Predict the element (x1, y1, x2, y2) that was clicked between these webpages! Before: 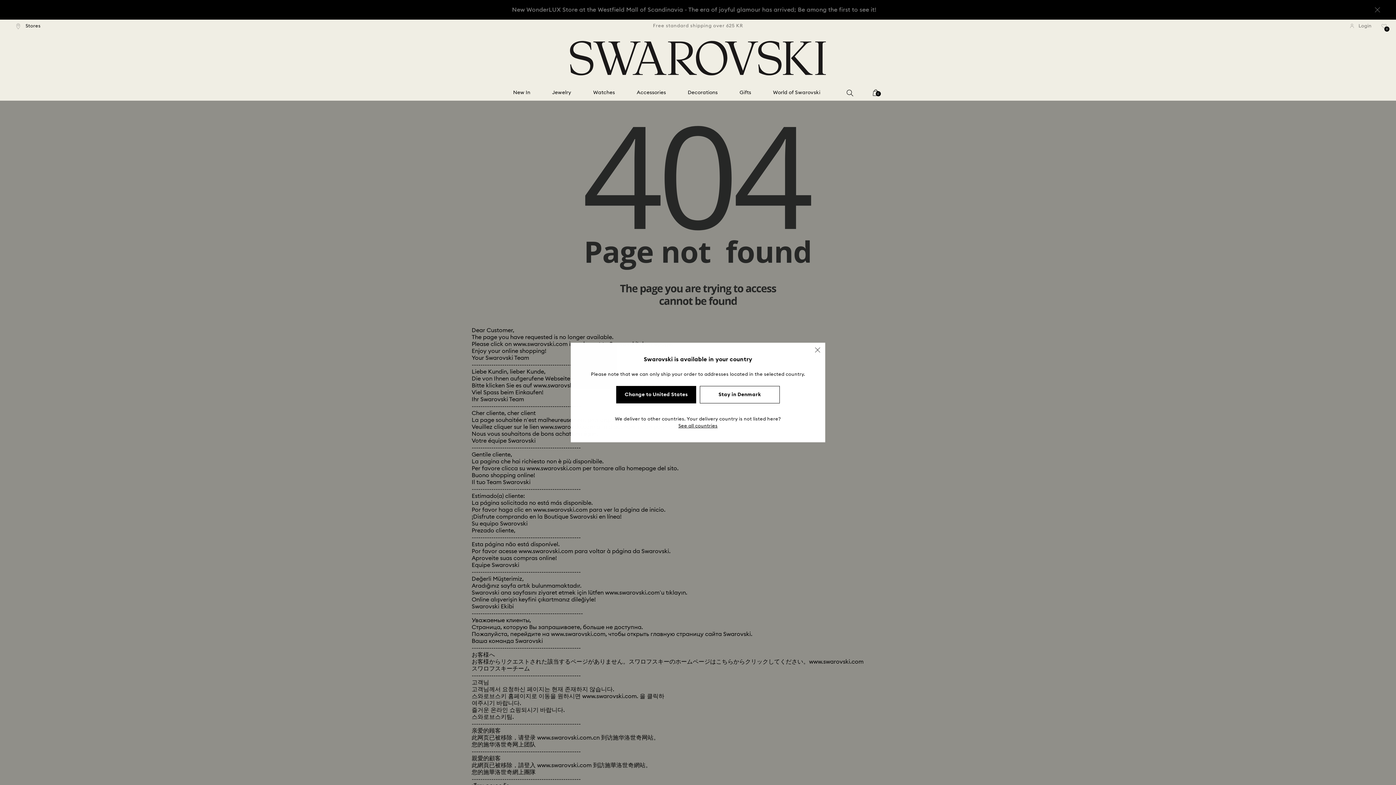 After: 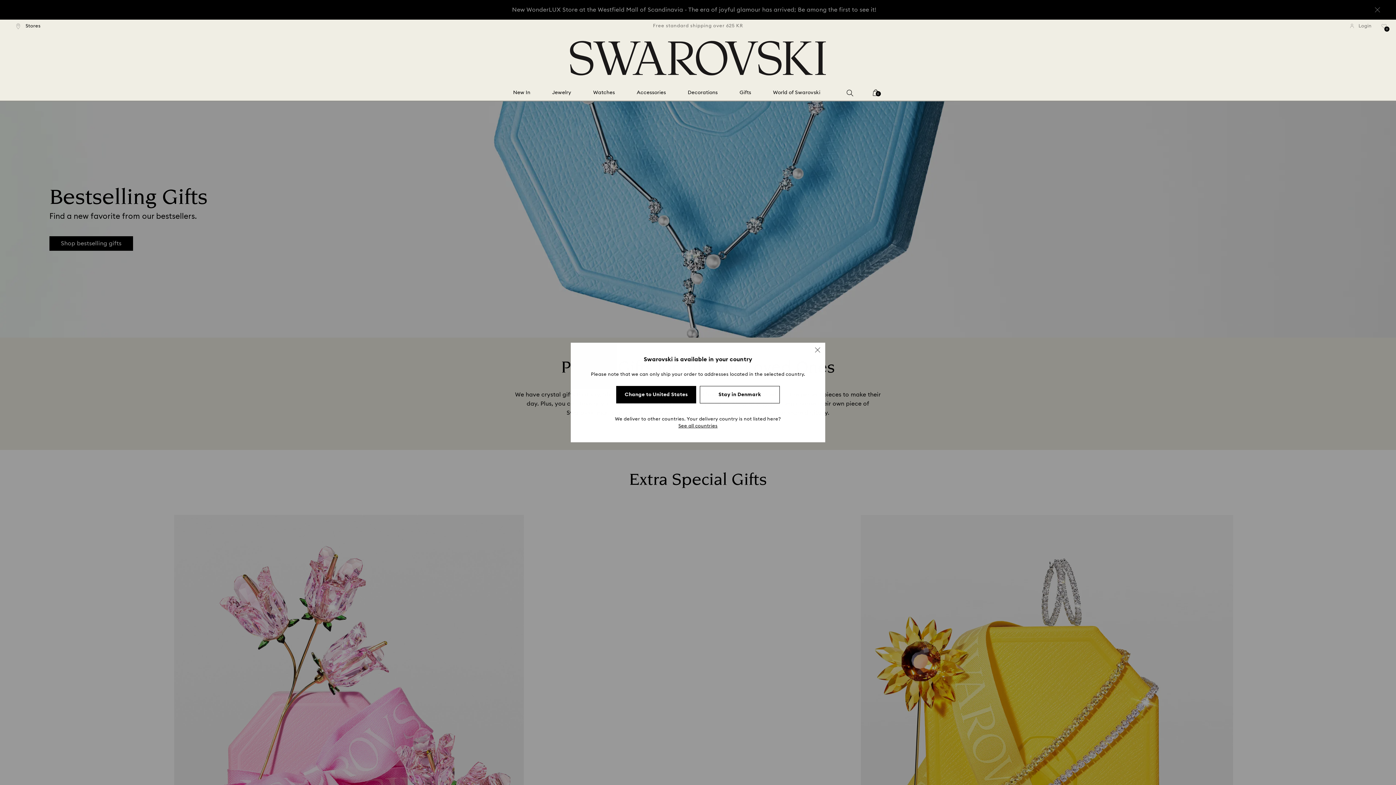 Action: label: Gifts bbox: (739, 89, 751, 96)